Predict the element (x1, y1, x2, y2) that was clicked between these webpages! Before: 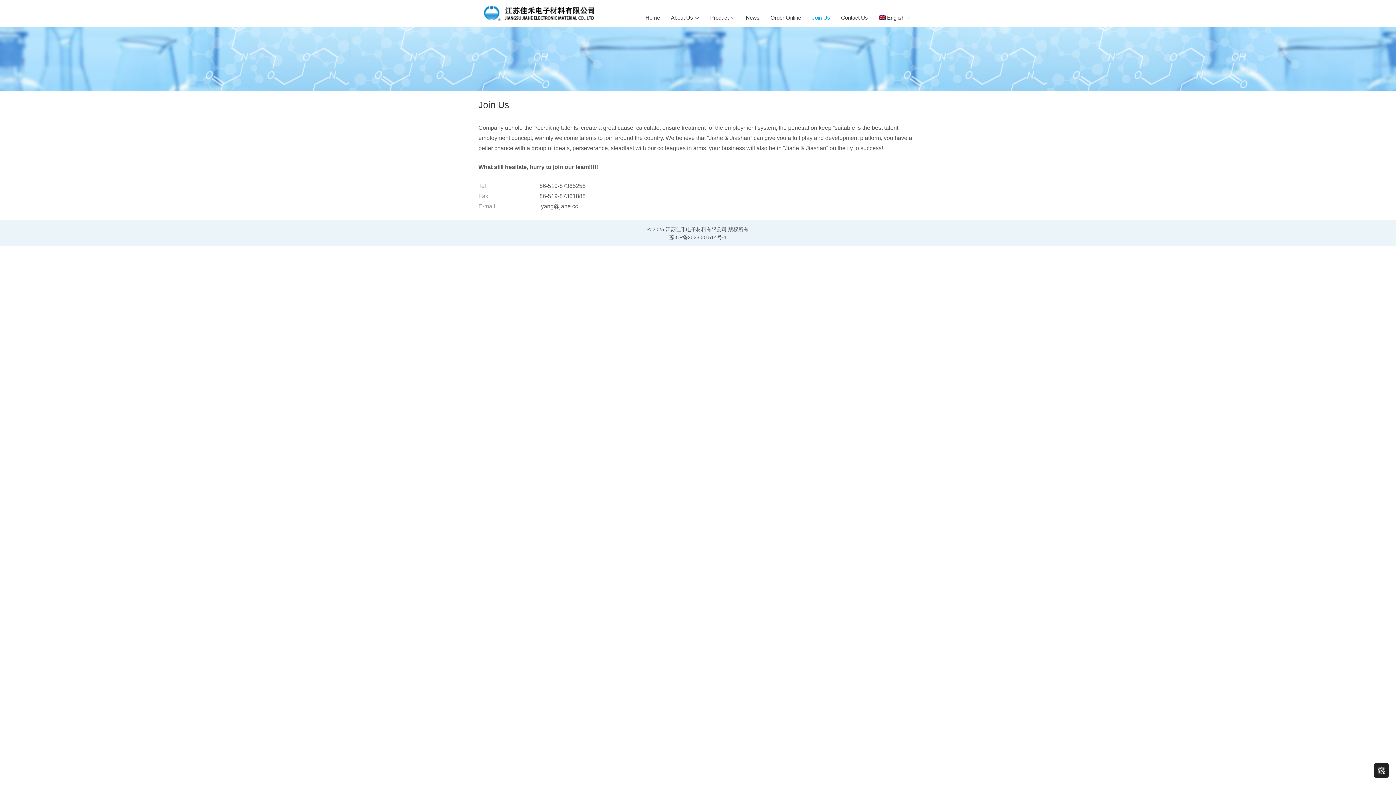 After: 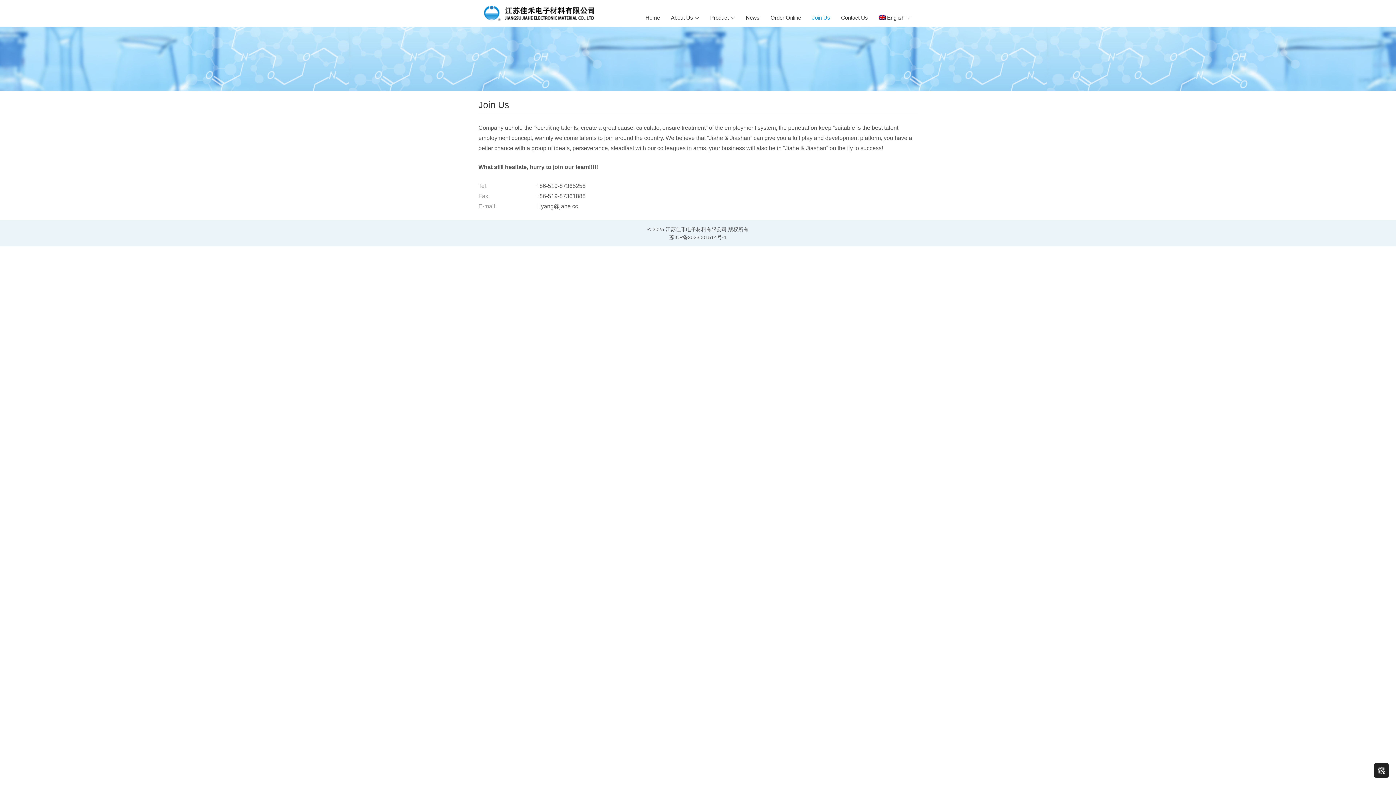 Action: label: English bbox: (873, 9, 916, 25)